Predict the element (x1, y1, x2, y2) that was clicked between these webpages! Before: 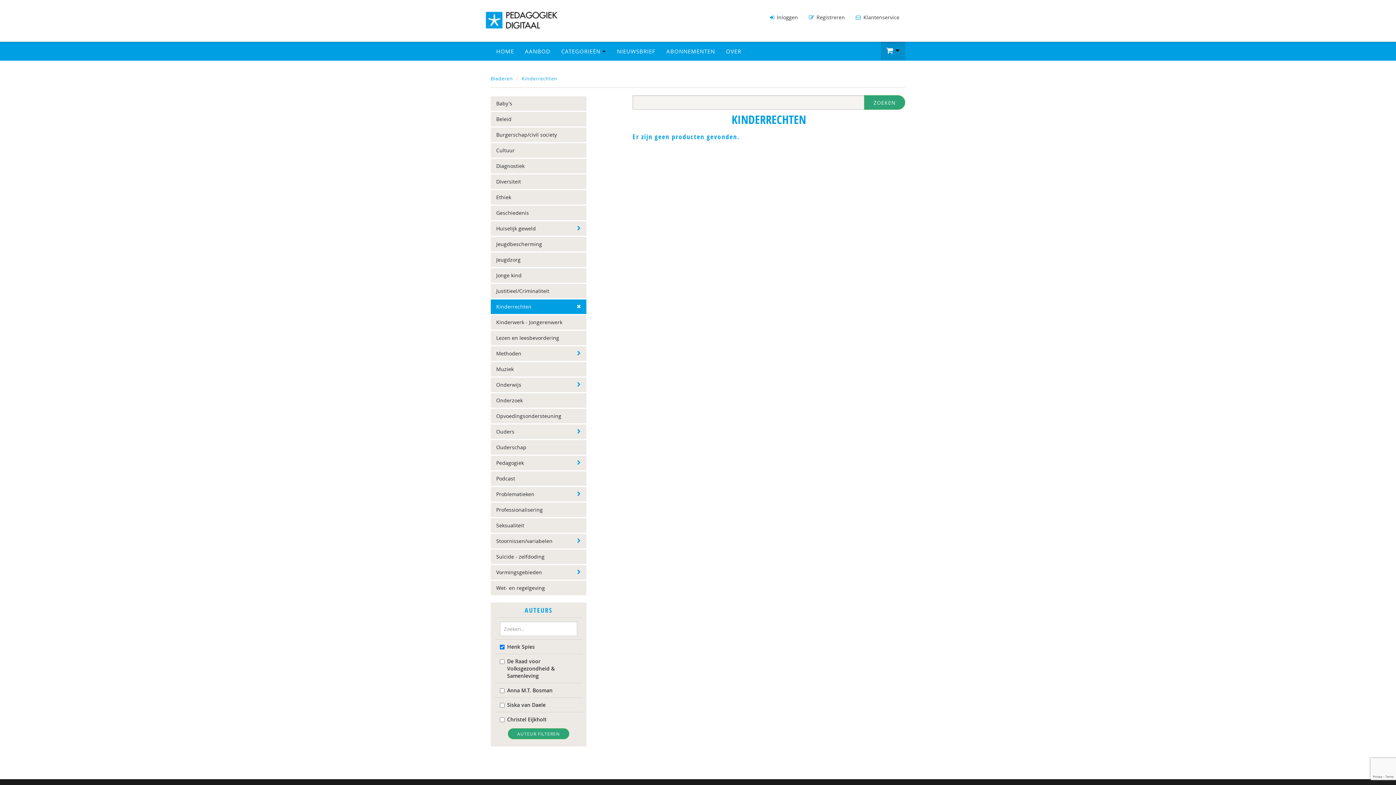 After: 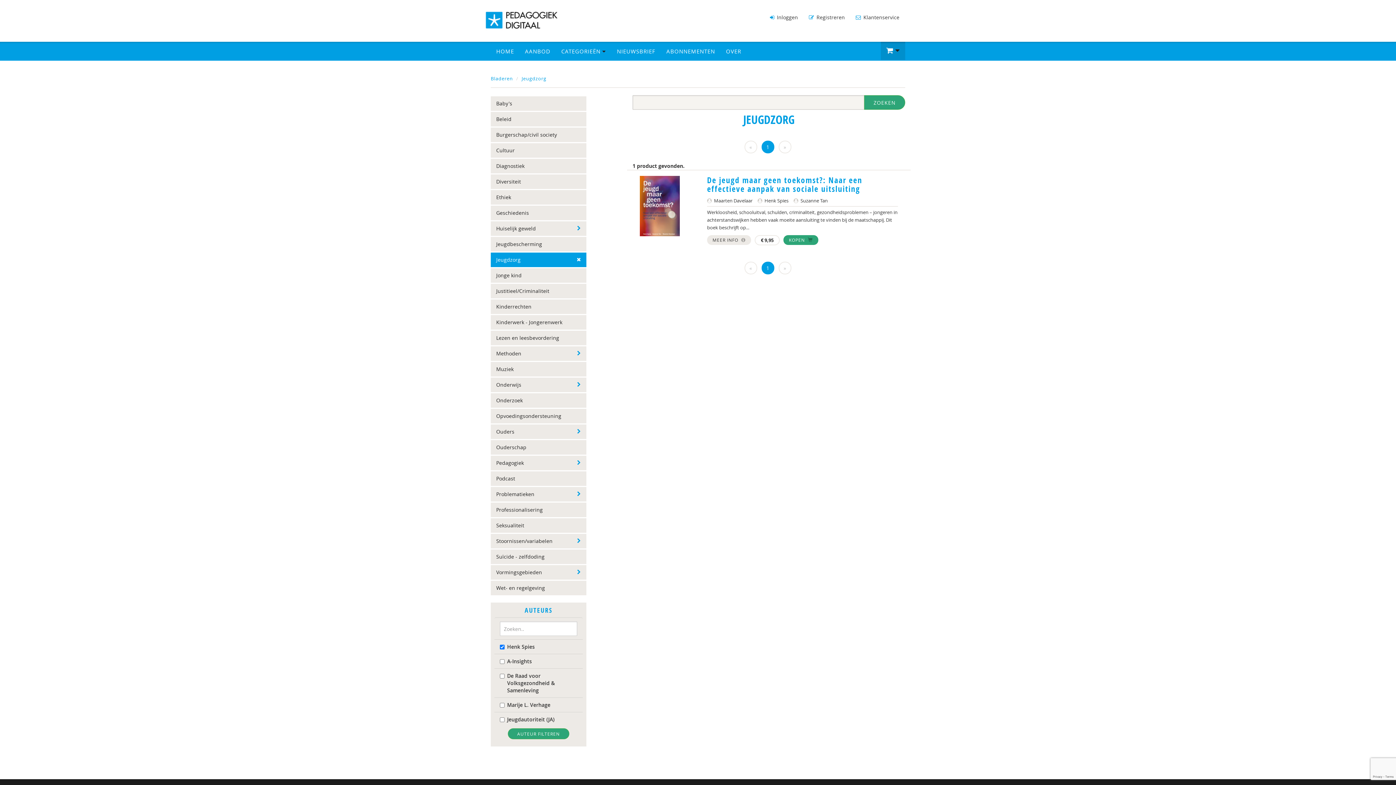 Action: bbox: (496, 256, 520, 263) label: Jeugdzorg